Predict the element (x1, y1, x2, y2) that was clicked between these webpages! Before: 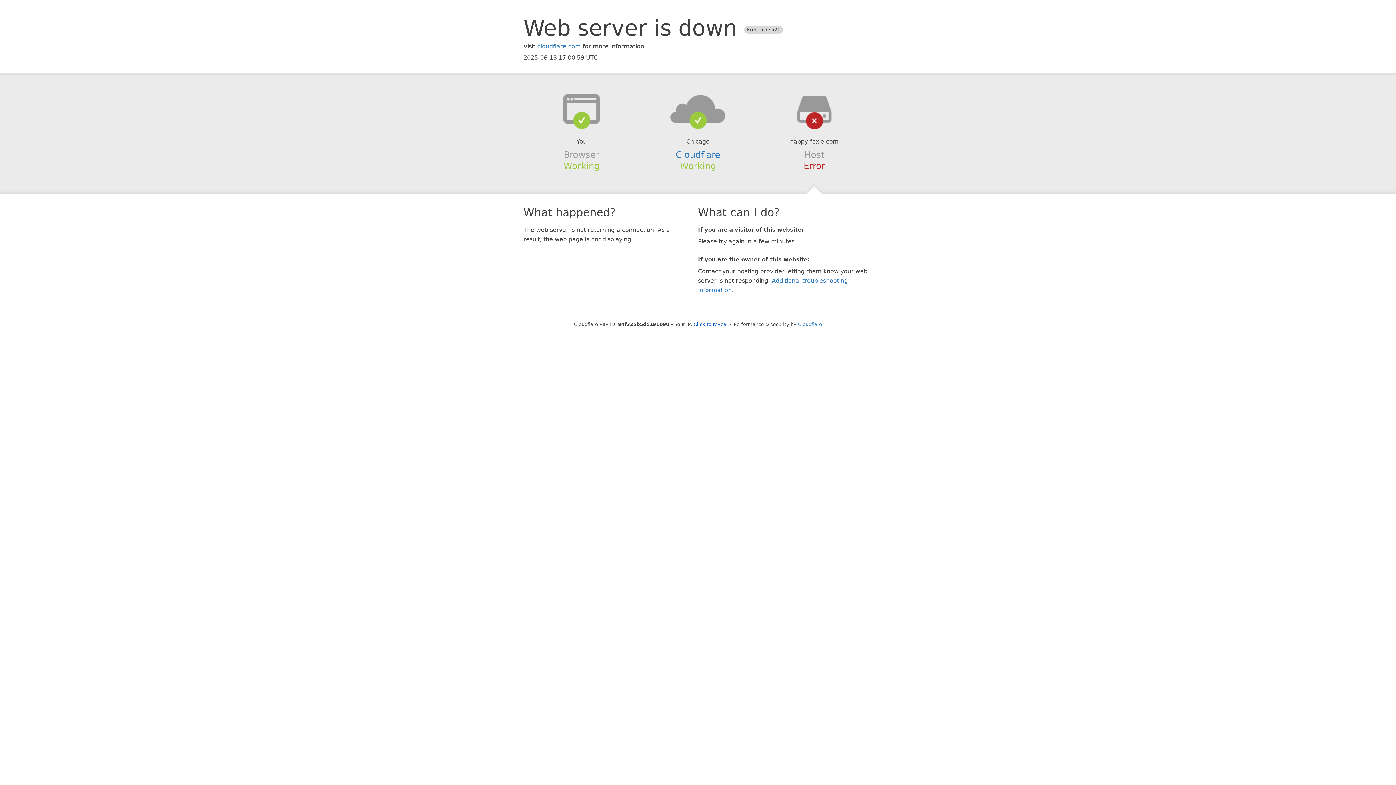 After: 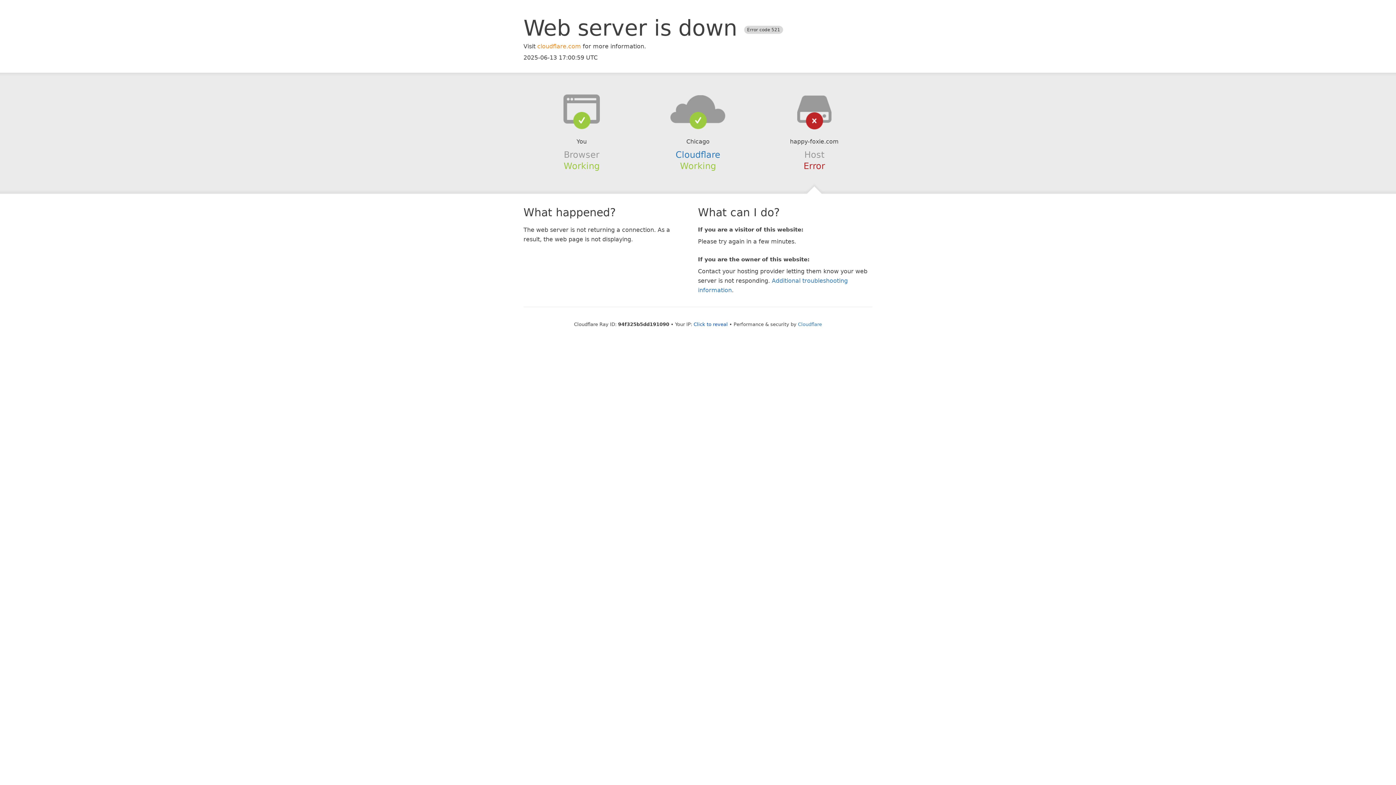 Action: label: cloudflare.com bbox: (537, 42, 581, 49)